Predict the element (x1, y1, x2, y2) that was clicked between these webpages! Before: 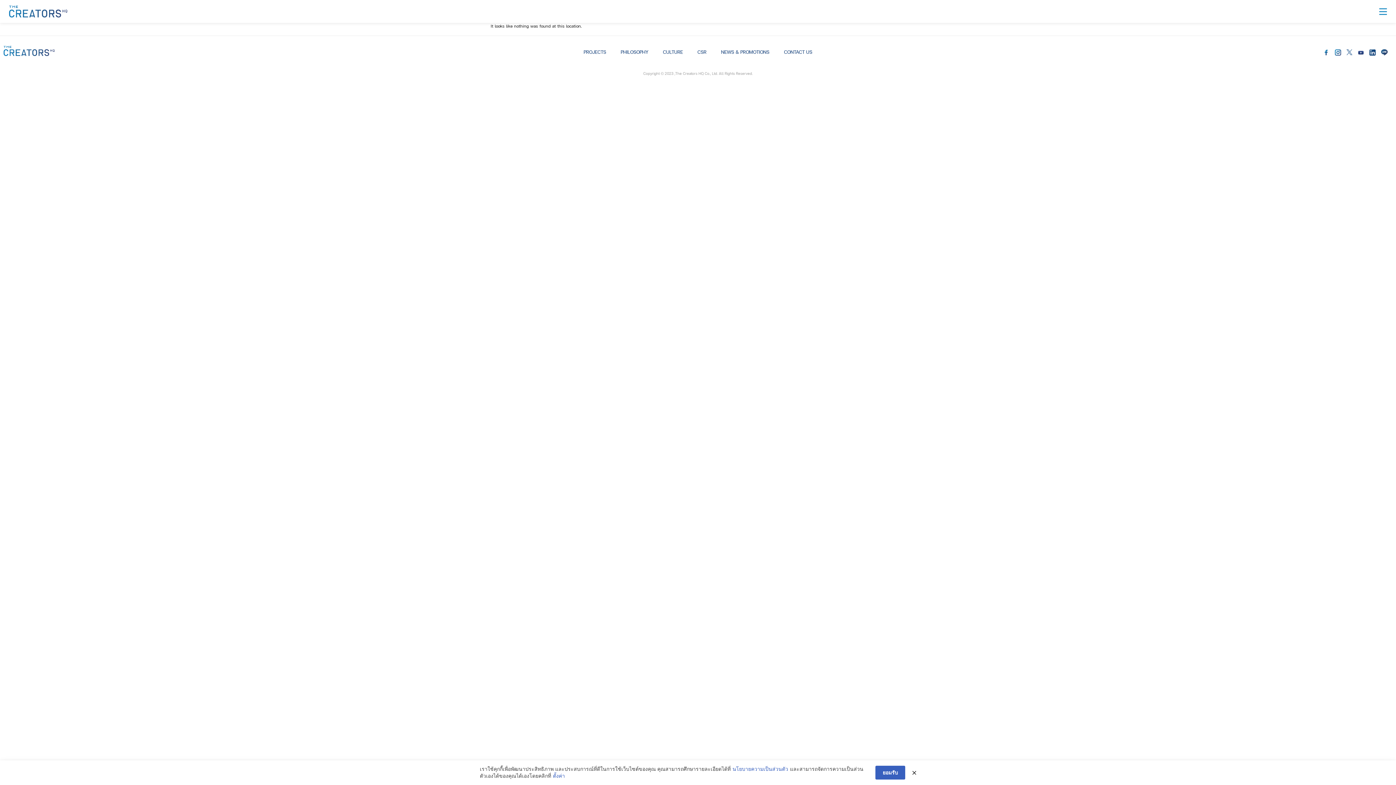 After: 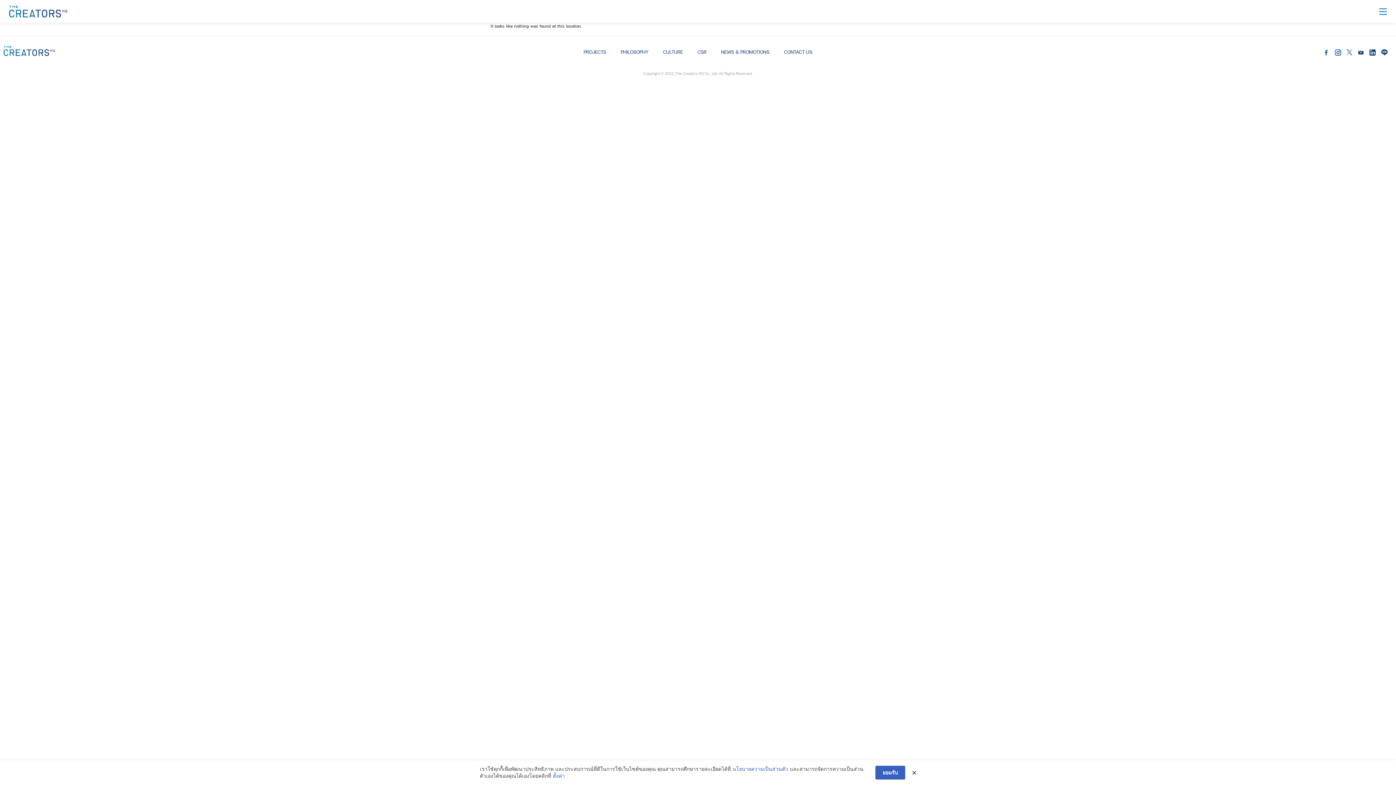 Action: bbox: (1376, 669, 1390, 684)